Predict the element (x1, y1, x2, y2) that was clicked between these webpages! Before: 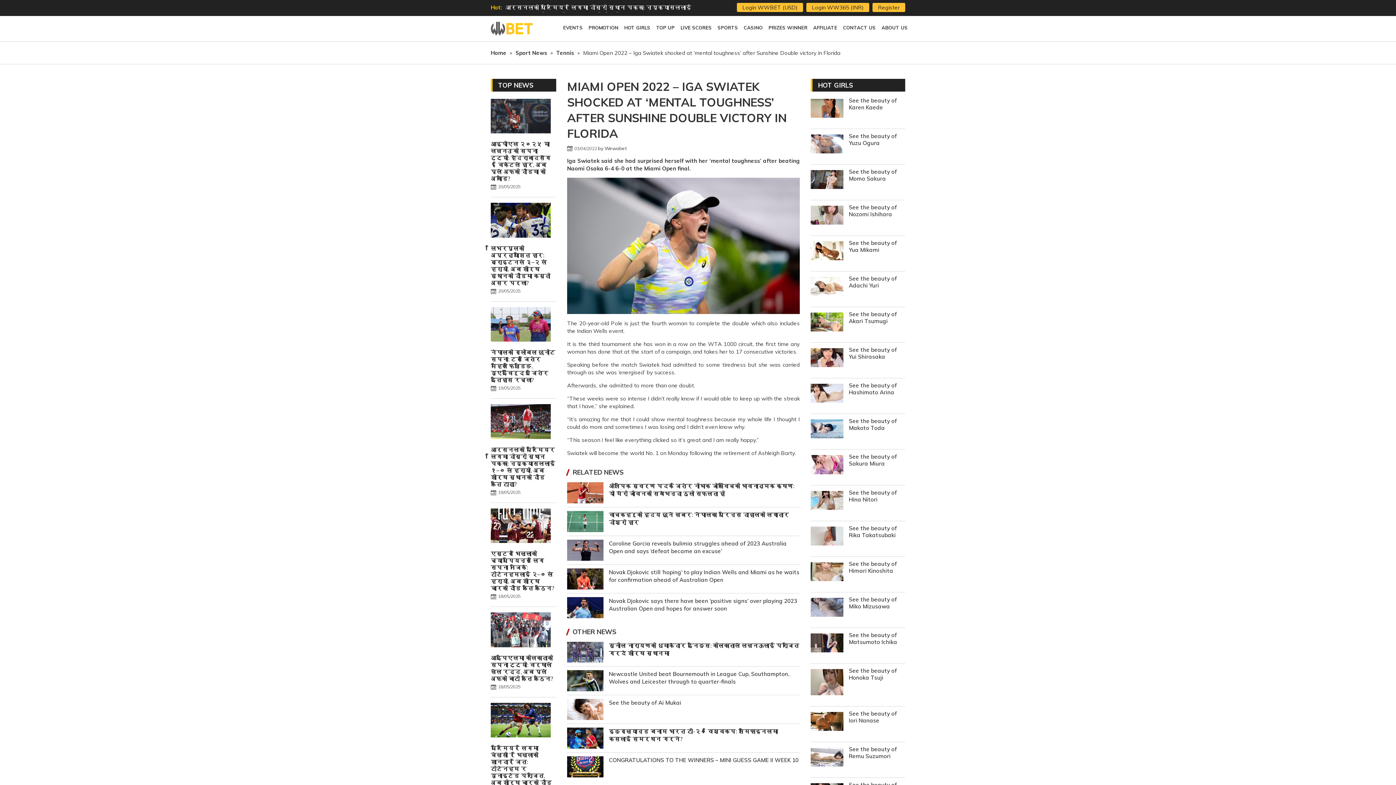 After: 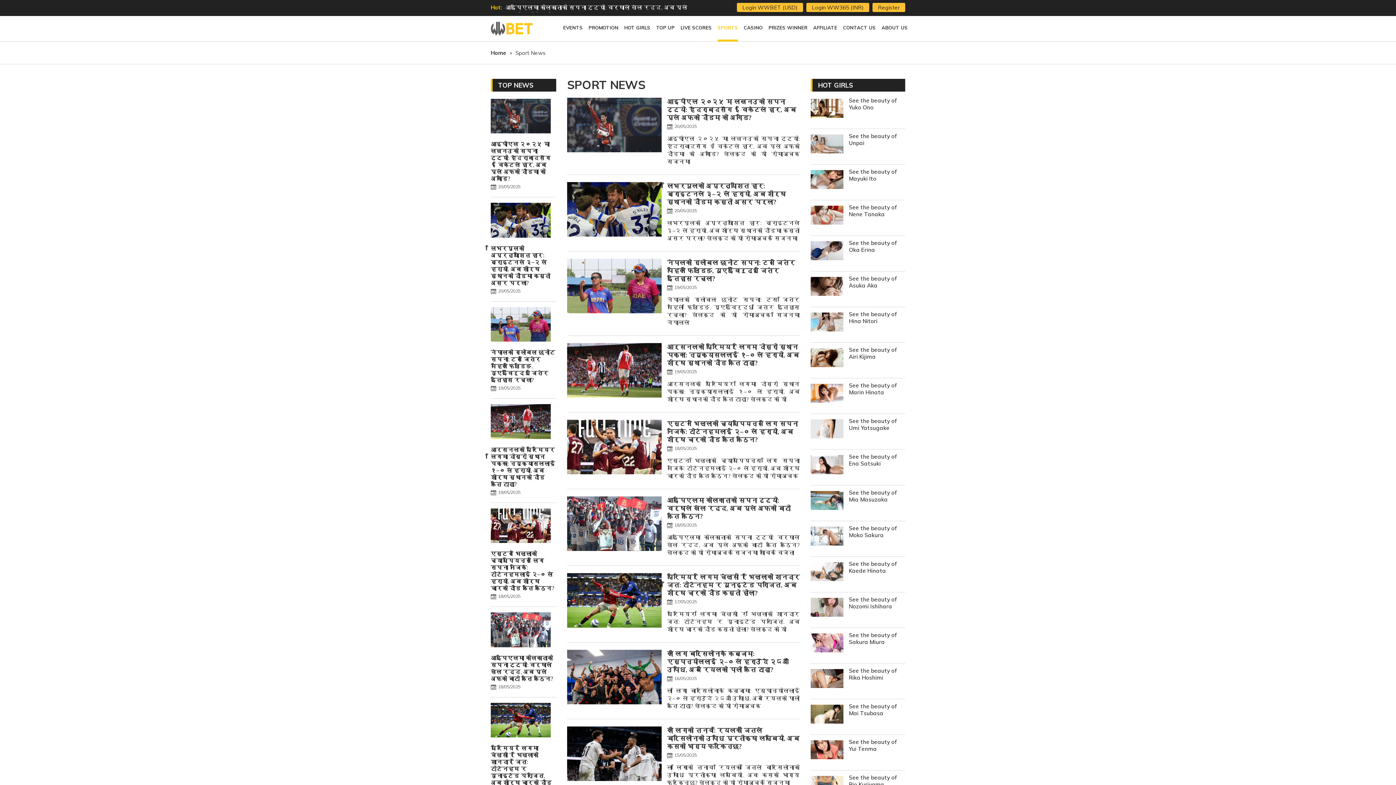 Action: label: TOP NEWS bbox: (498, 81, 533, 89)